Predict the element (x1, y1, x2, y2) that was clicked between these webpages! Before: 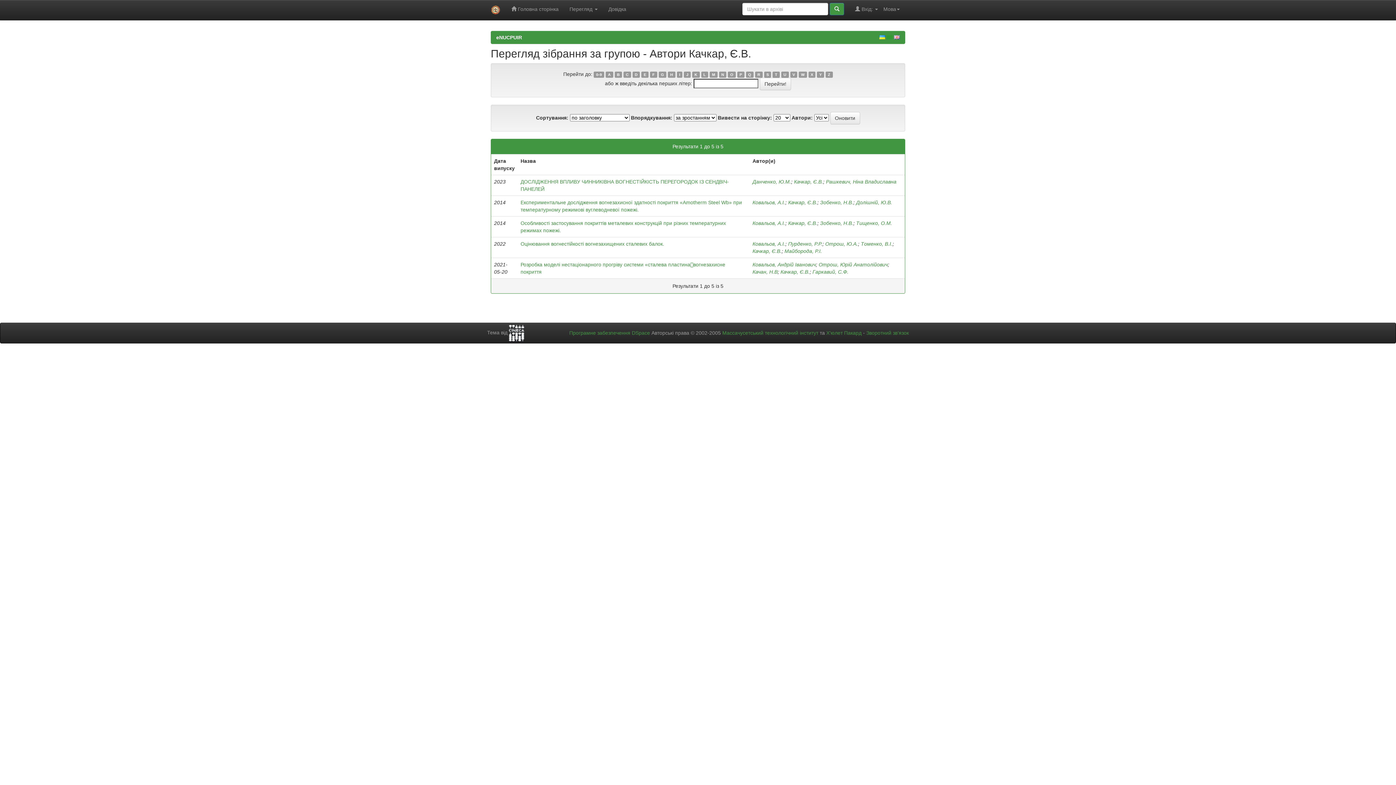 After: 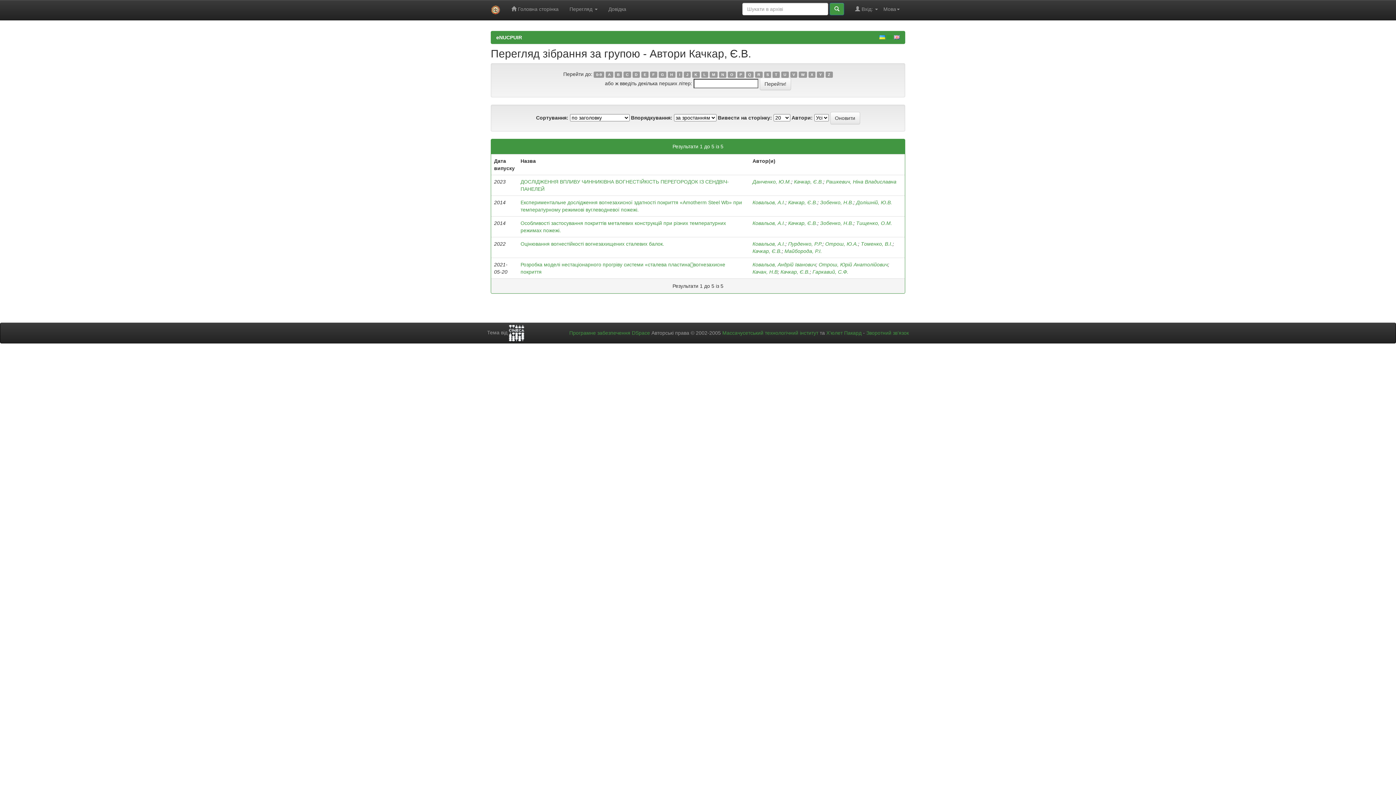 Action: label: A bbox: (605, 71, 613, 77)